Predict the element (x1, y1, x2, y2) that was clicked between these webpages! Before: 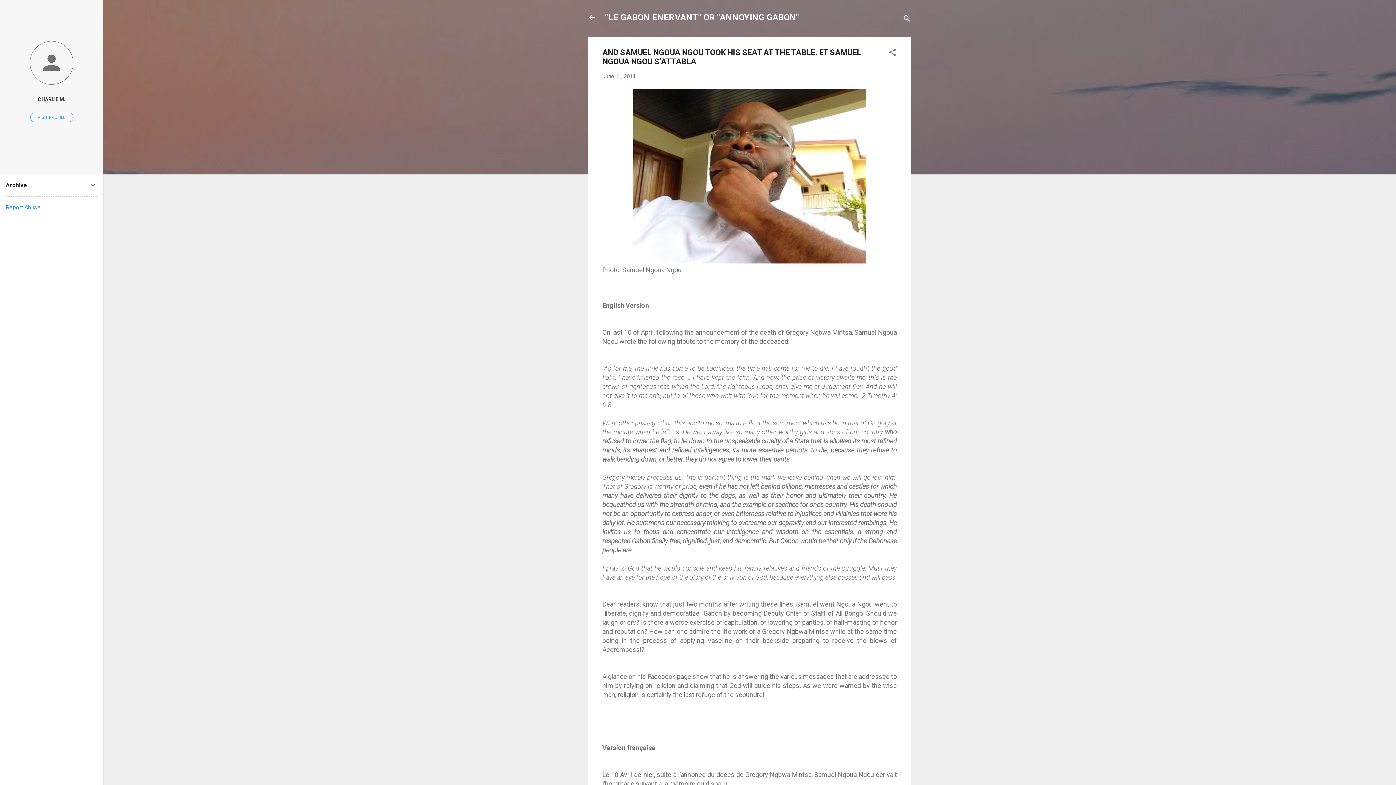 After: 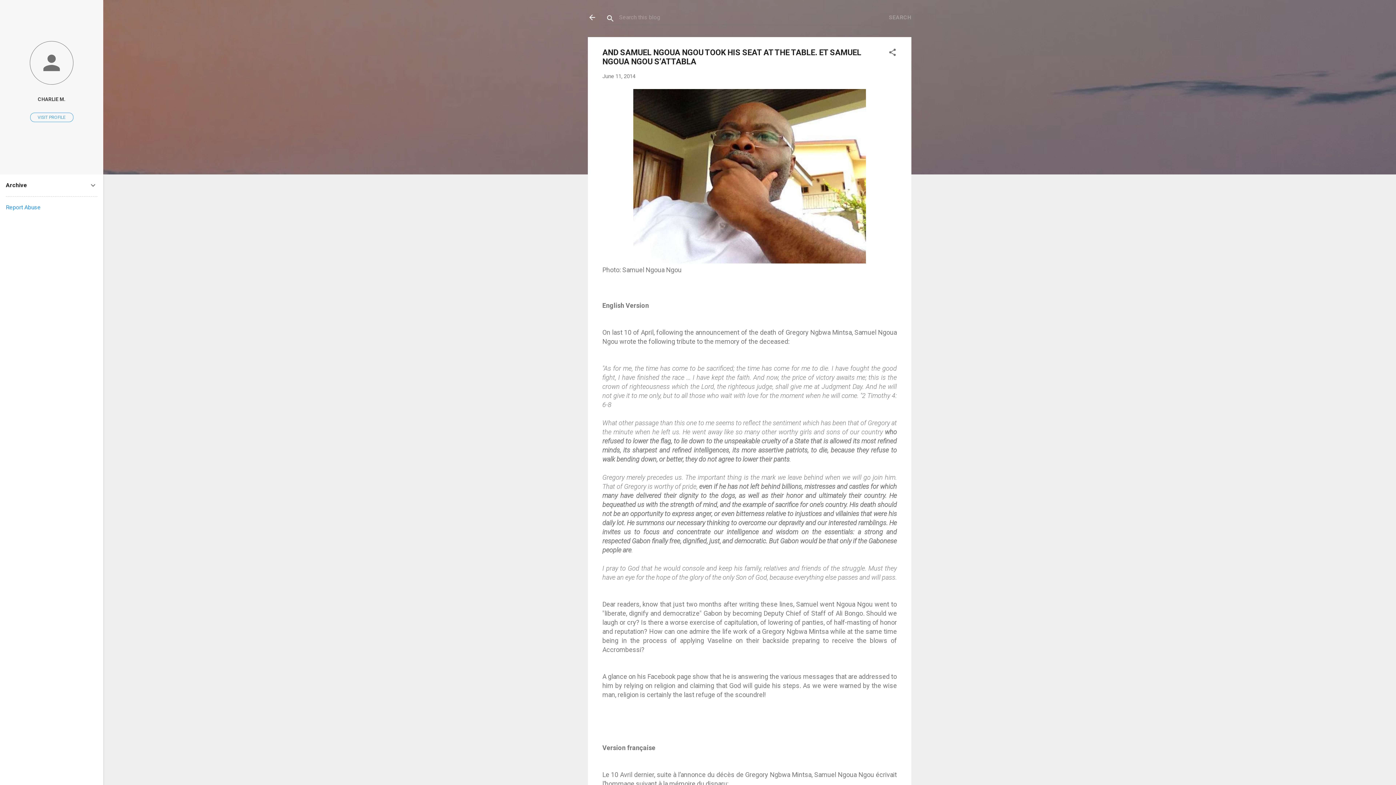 Action: label: Search bbox: (902, 8, 911, 30)